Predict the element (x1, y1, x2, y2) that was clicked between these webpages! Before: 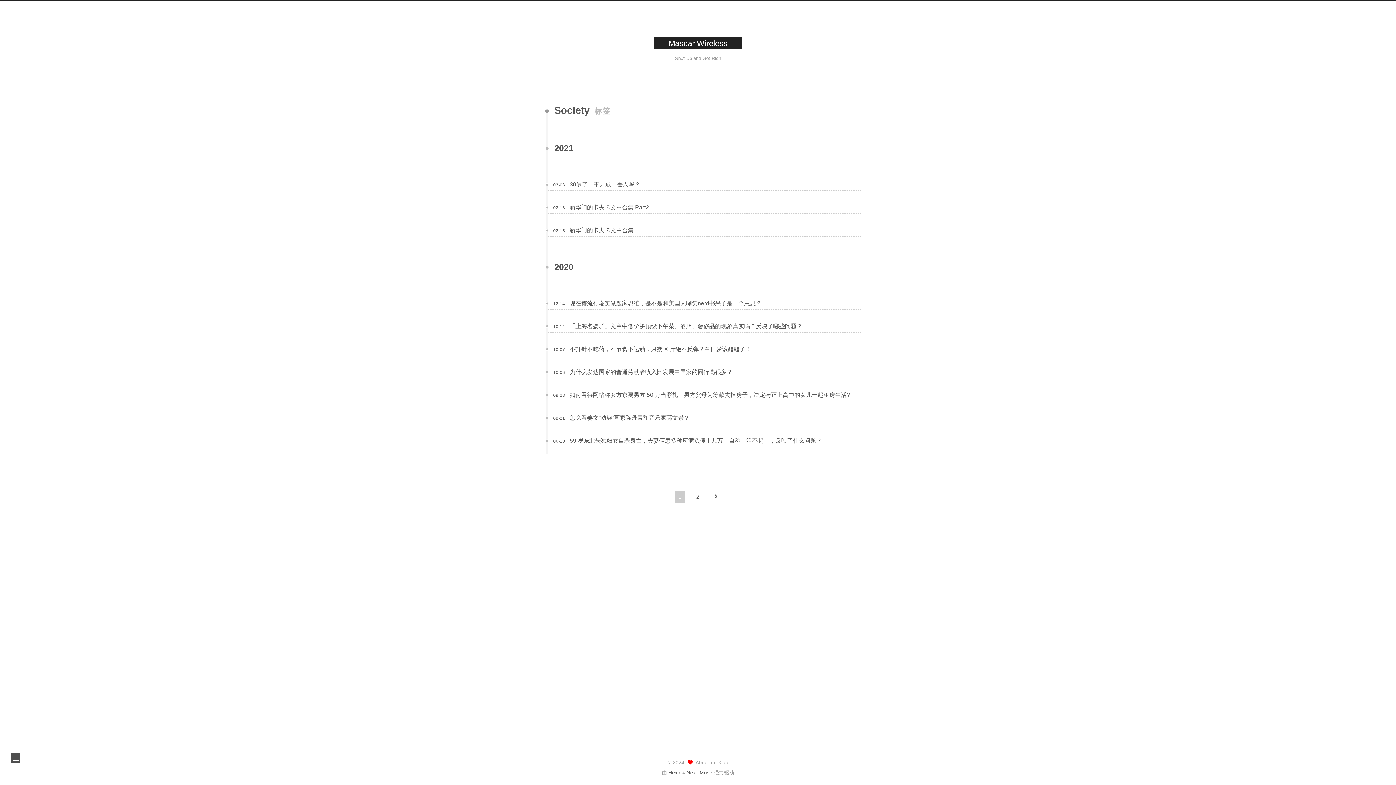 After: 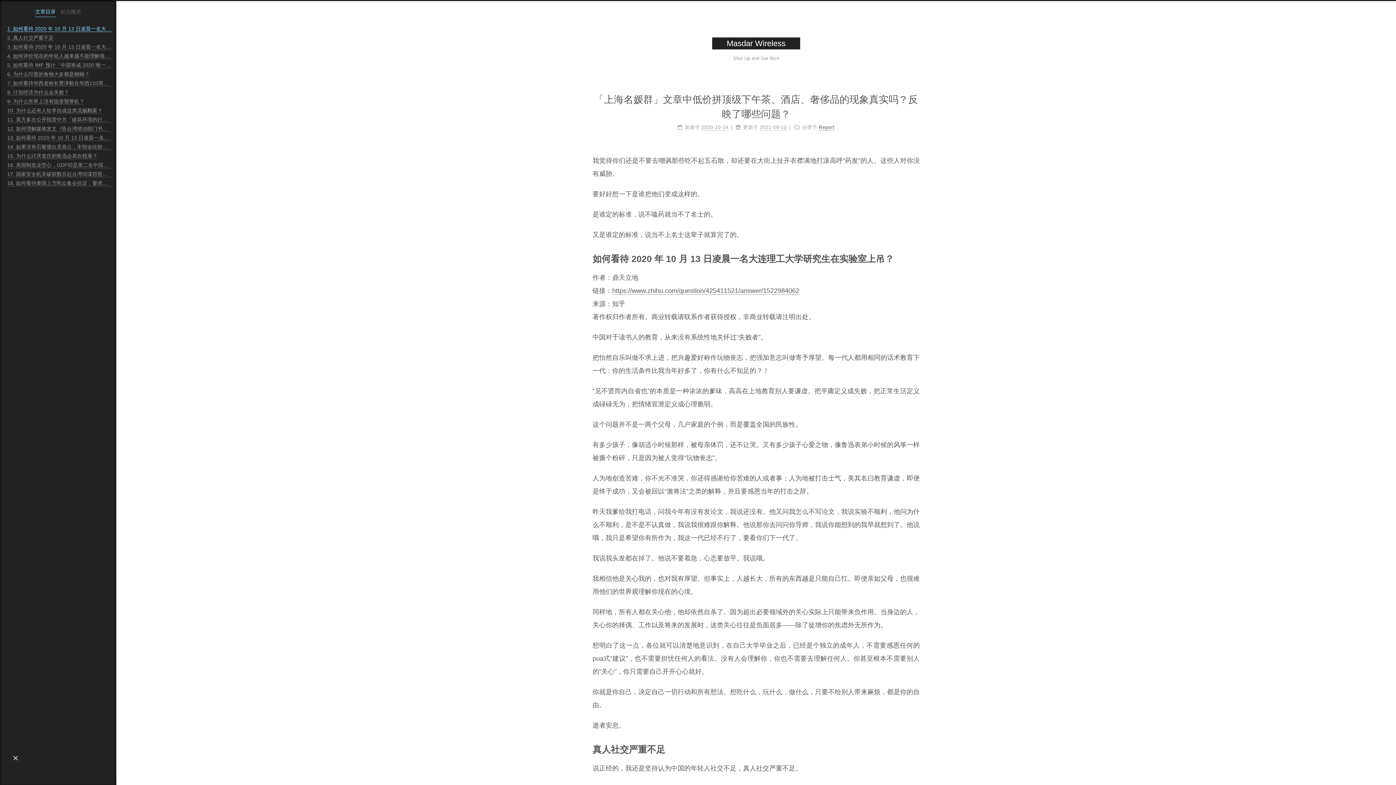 Action: bbox: (569, 317, 802, 323) label: 「上海名媛群」文章中低价拼顶级下午茶、酒店、奢侈品的现象真实吗？反映了哪些问题？